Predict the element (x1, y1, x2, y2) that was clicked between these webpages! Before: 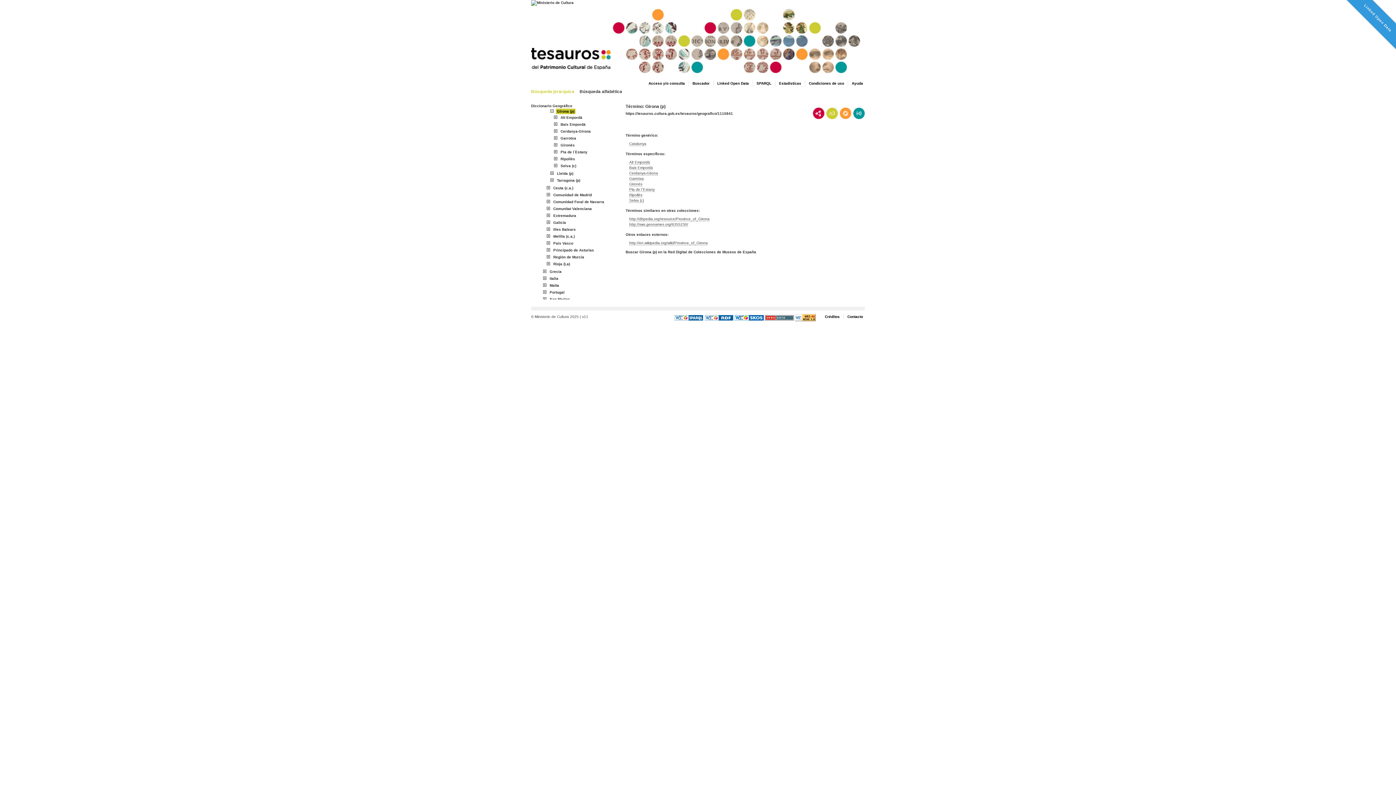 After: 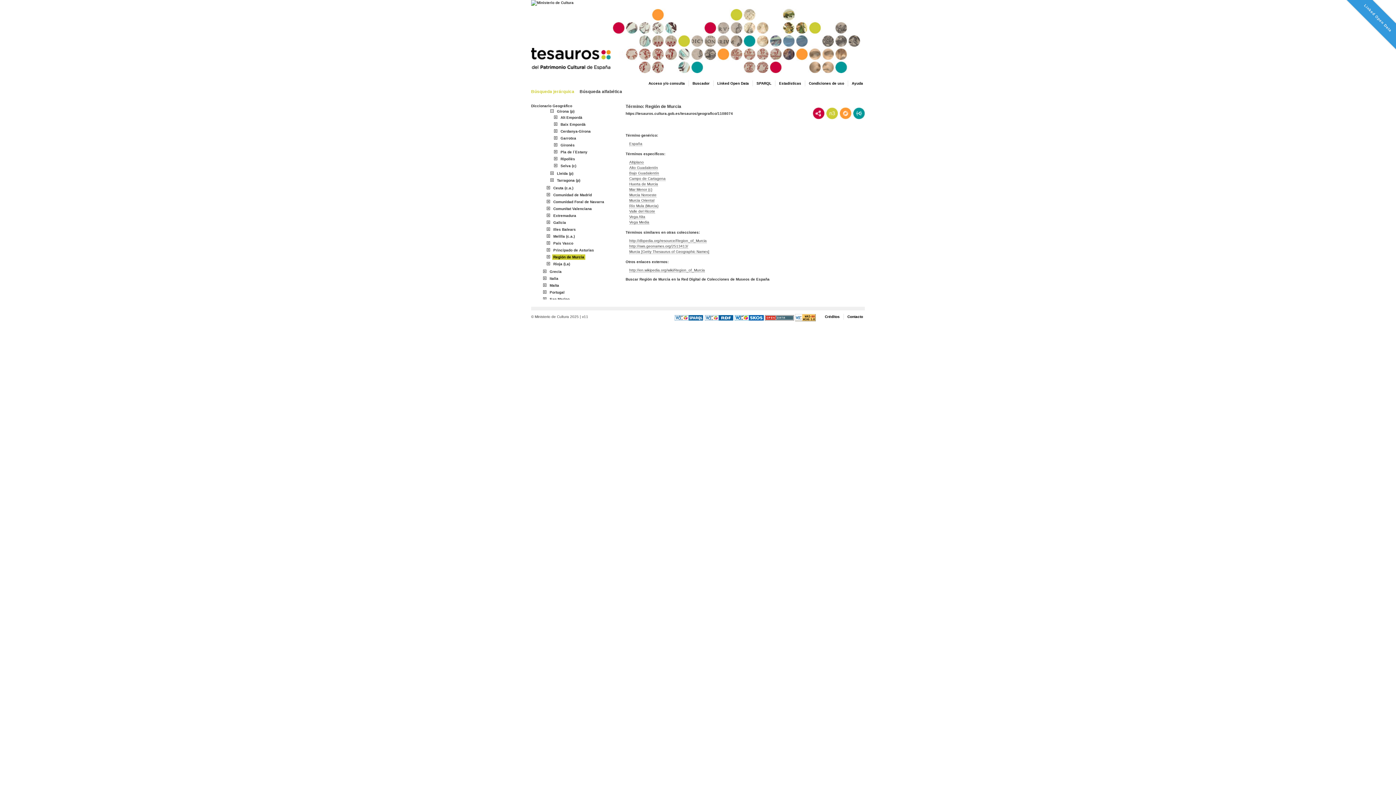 Action: label: Región de Murcia bbox: (552, 254, 585, 260)